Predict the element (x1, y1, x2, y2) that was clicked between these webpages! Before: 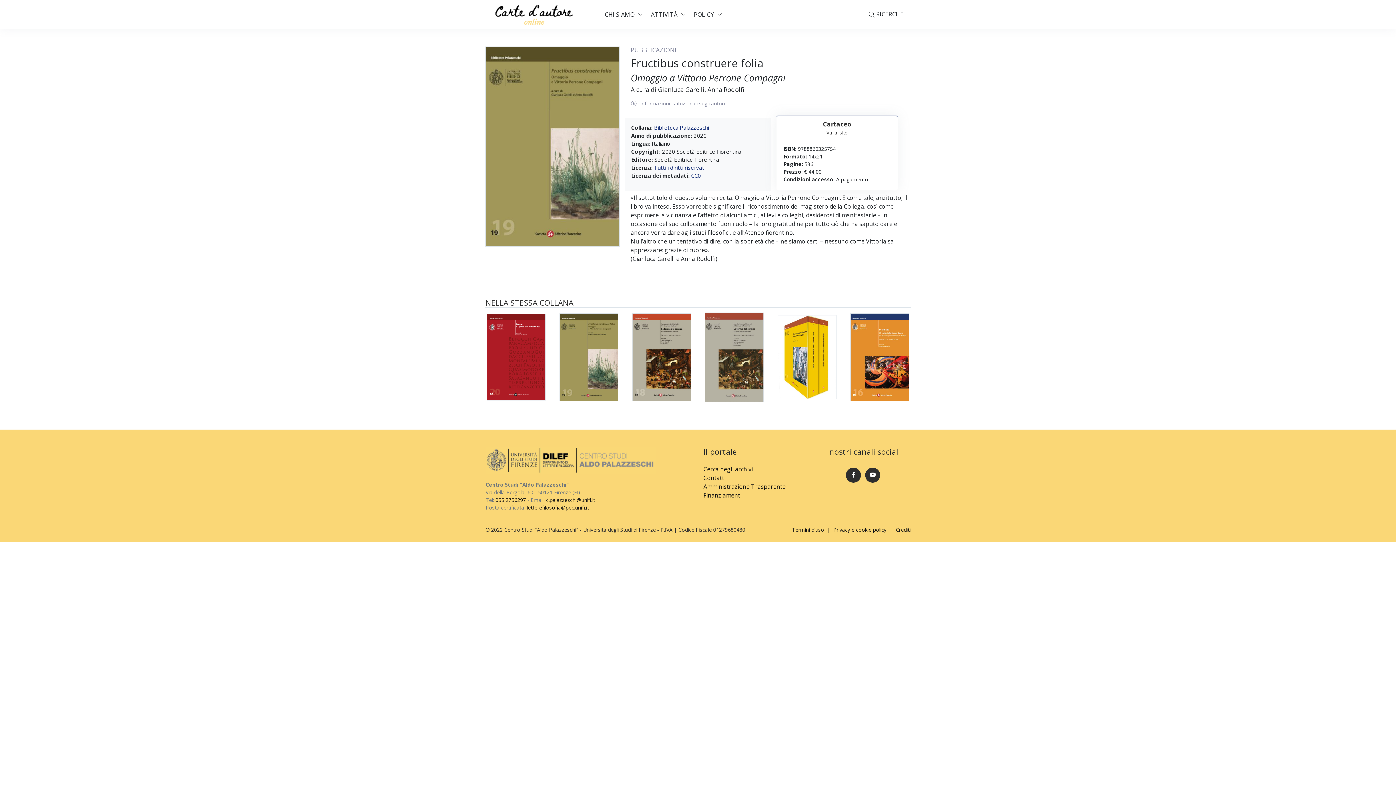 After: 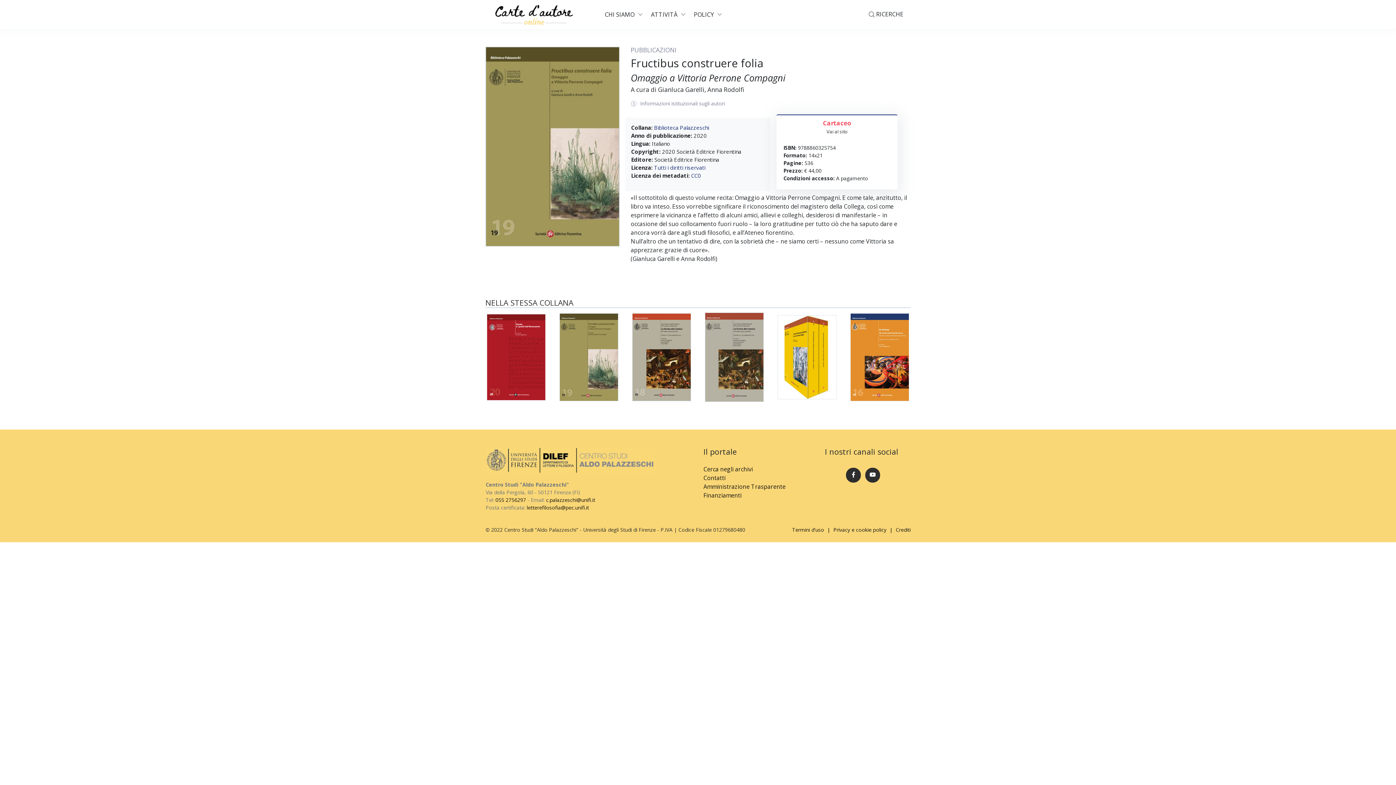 Action: bbox: (783, 117, 891, 145) label: Cartaceo

Vai al sito